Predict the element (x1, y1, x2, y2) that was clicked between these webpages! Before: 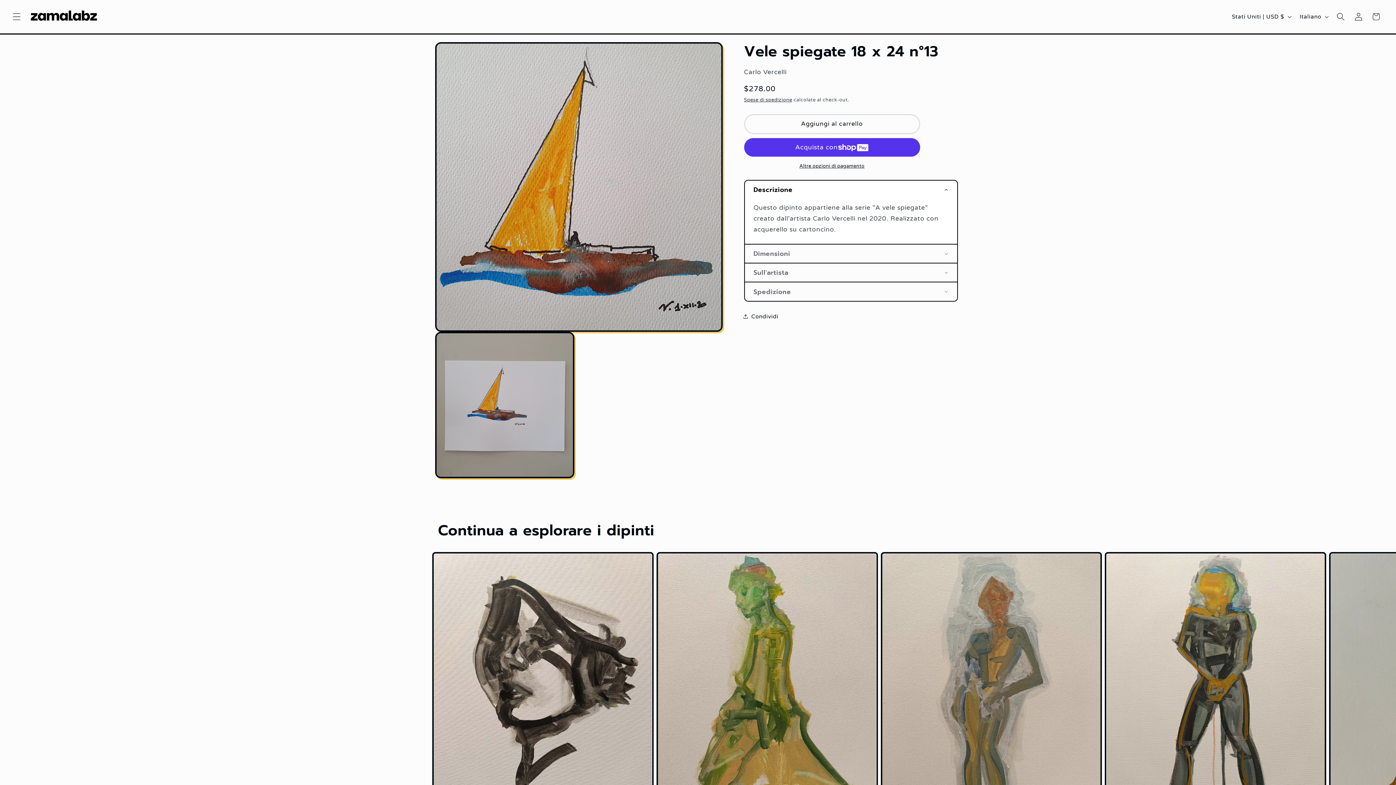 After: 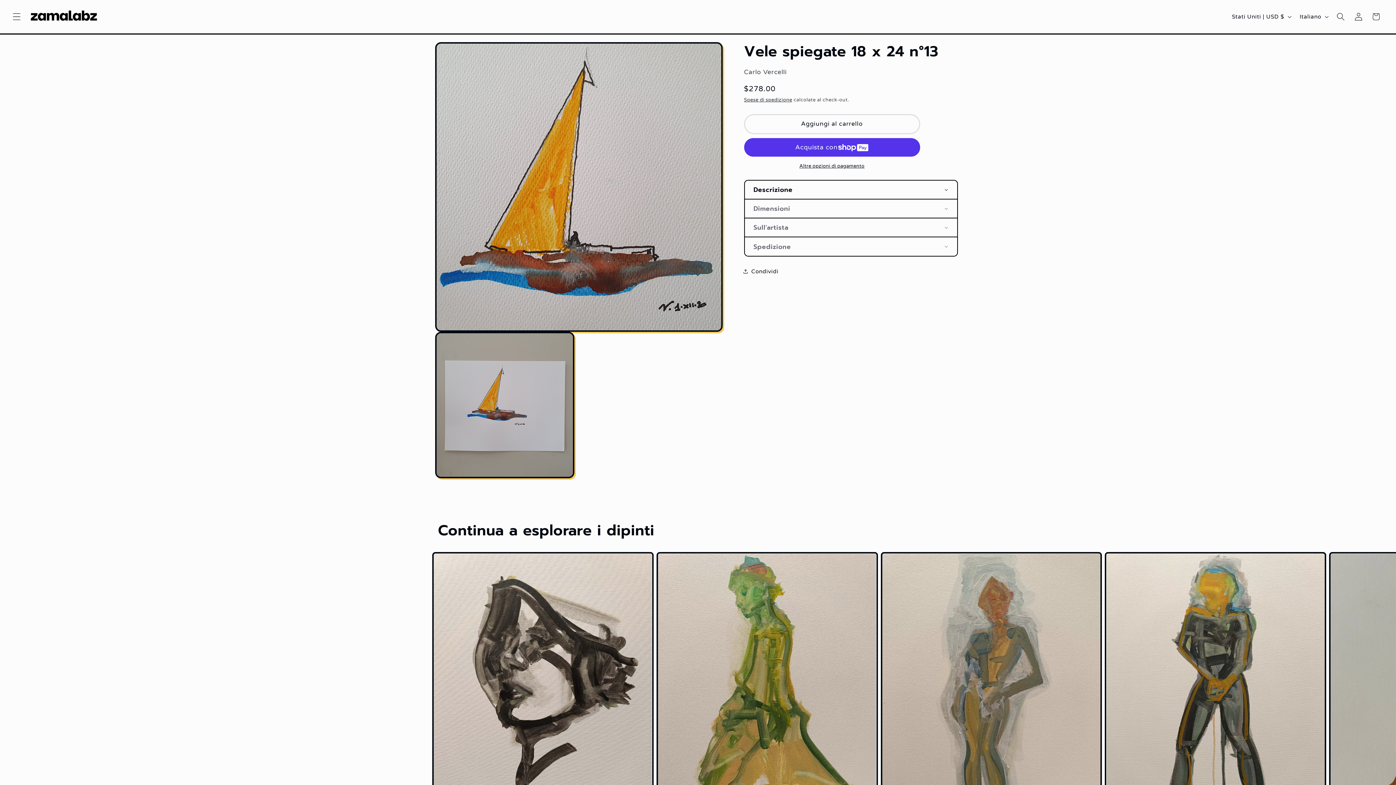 Action: label: Descrizione bbox: (744, 180, 957, 198)